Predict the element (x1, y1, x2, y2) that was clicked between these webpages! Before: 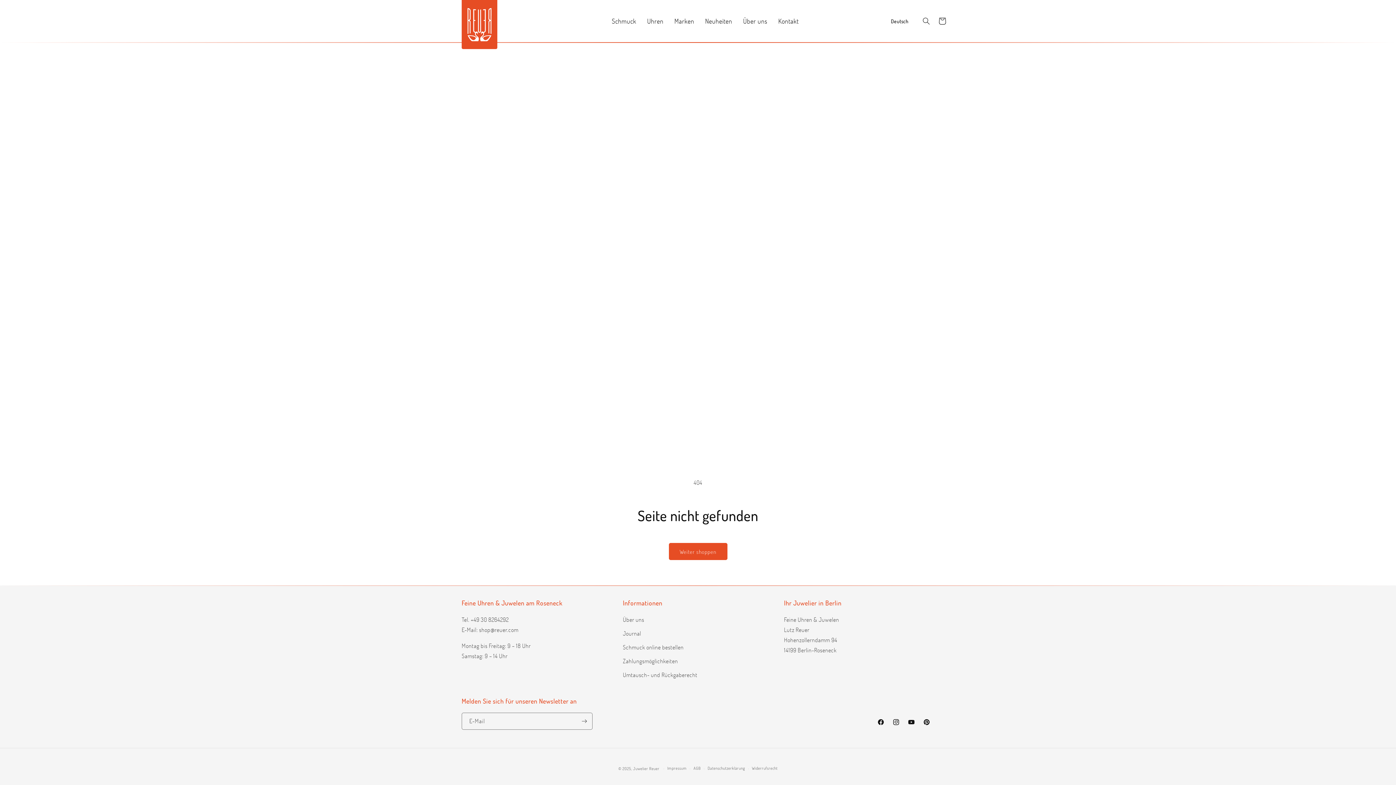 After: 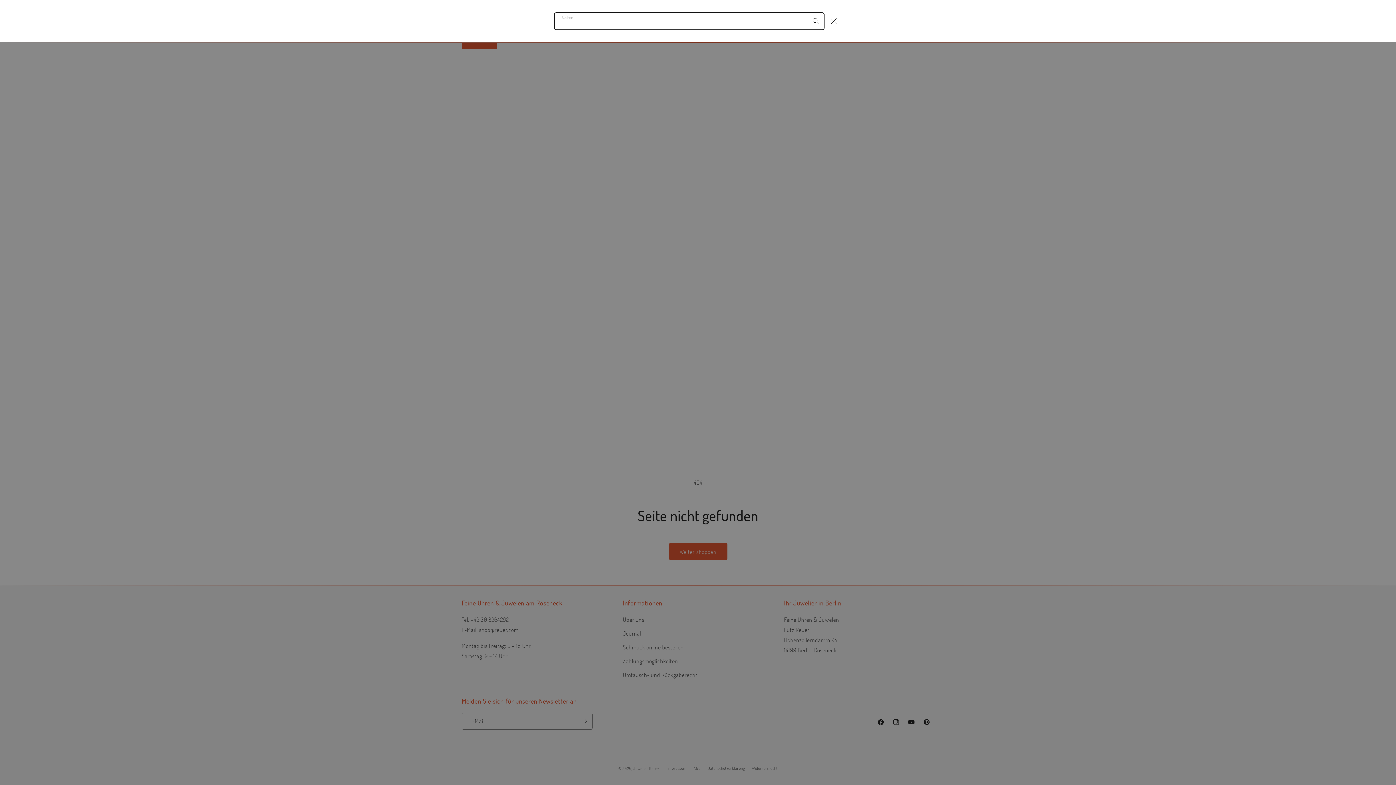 Action: label: Suchen bbox: (918, 13, 934, 29)